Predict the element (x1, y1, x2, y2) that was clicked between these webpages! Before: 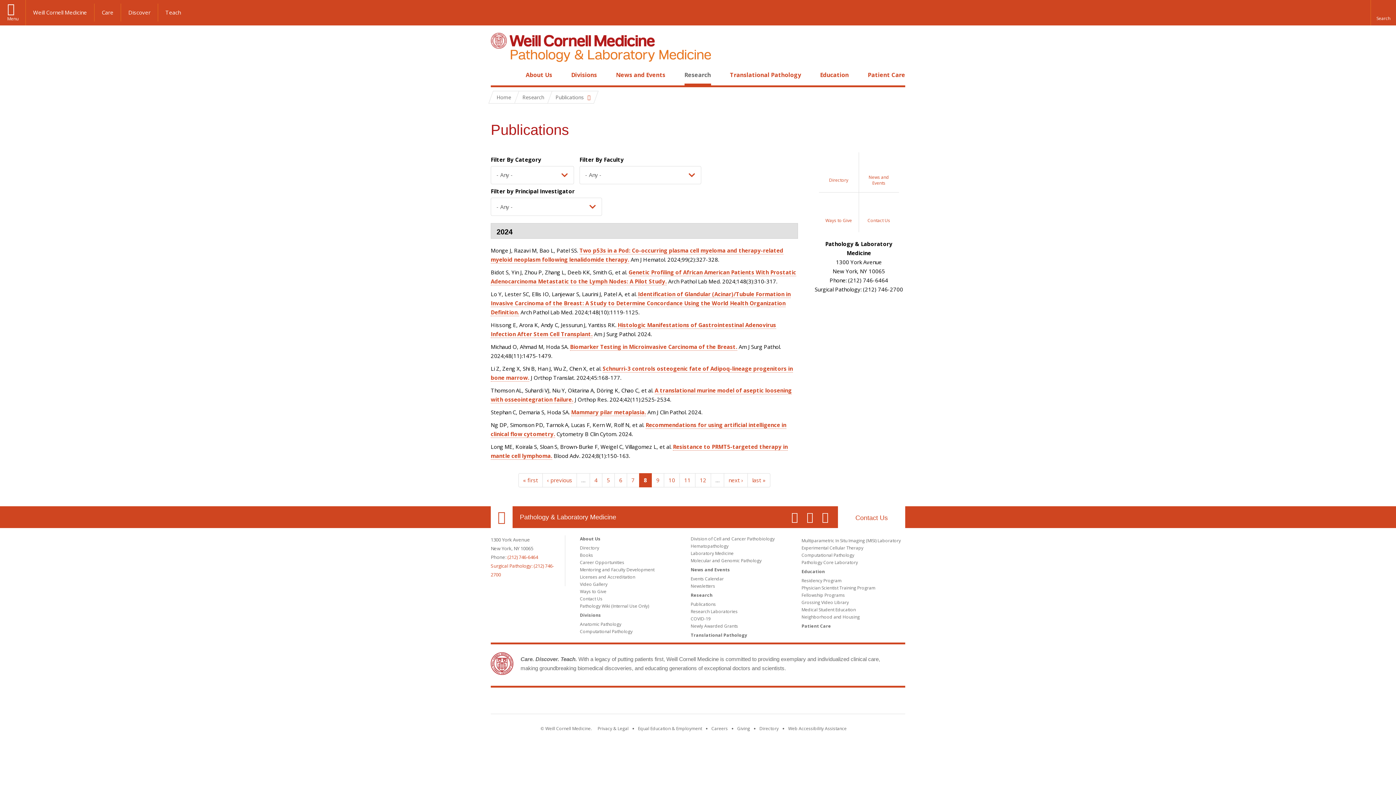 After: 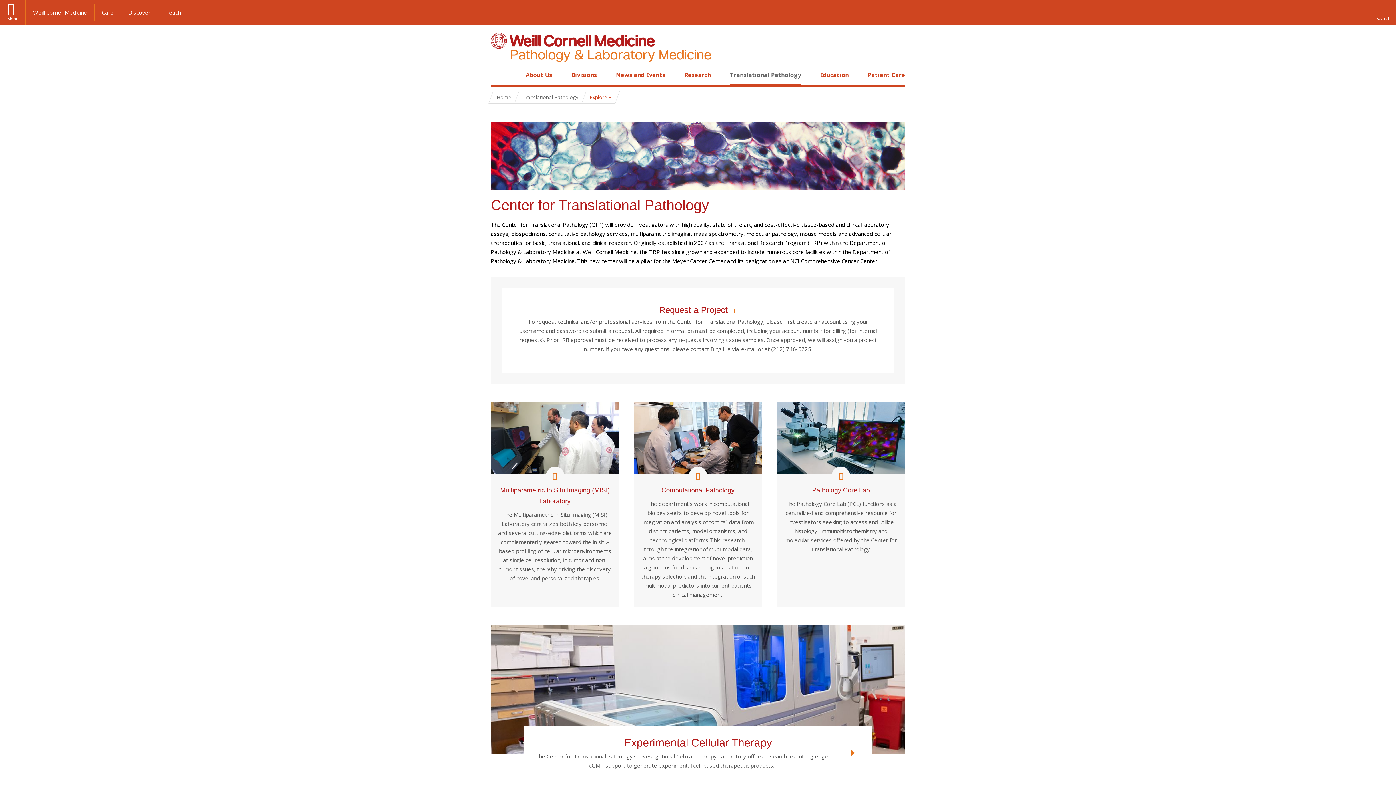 Action: bbox: (730, 70, 801, 78) label: Translational Pathology